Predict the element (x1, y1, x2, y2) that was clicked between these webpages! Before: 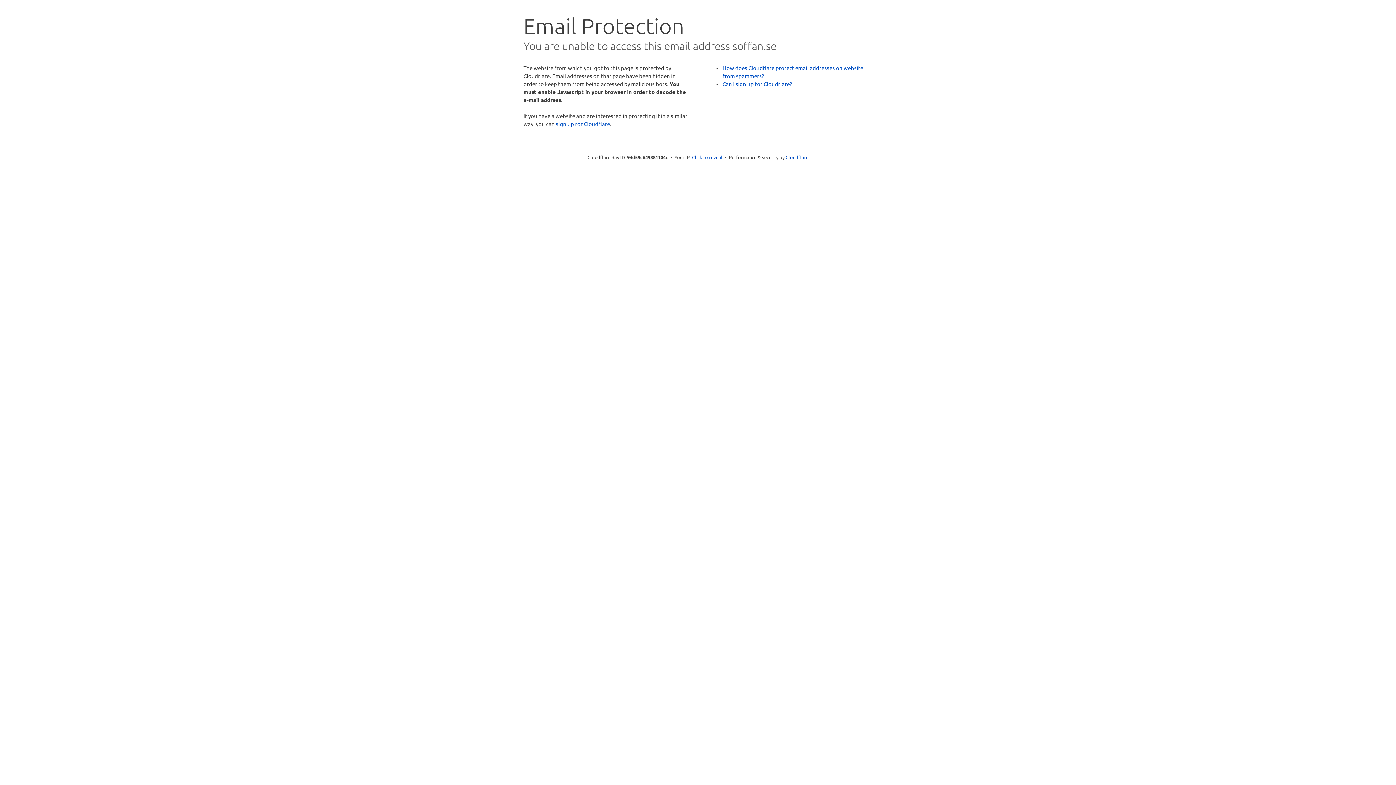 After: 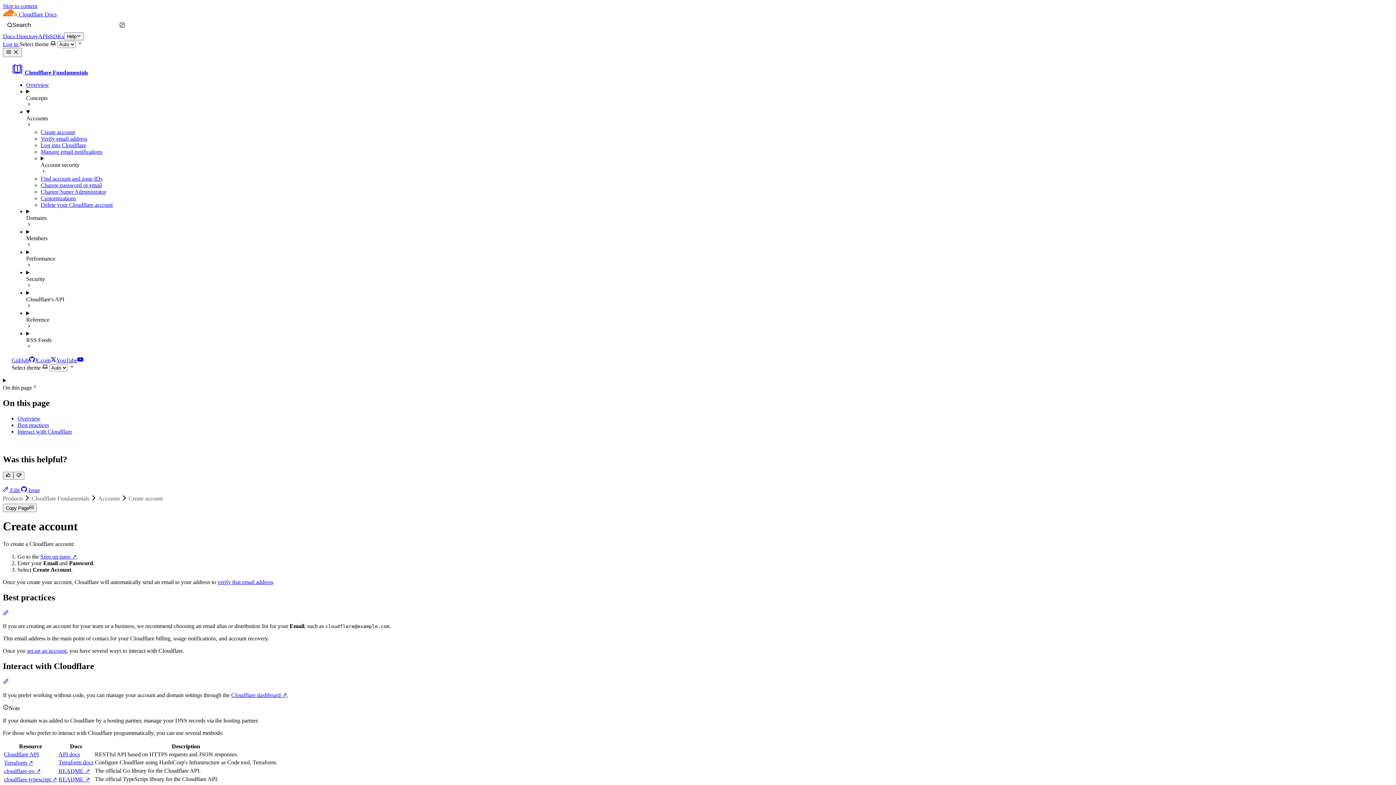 Action: label: Can I sign up for Cloudflare? bbox: (722, 80, 792, 87)